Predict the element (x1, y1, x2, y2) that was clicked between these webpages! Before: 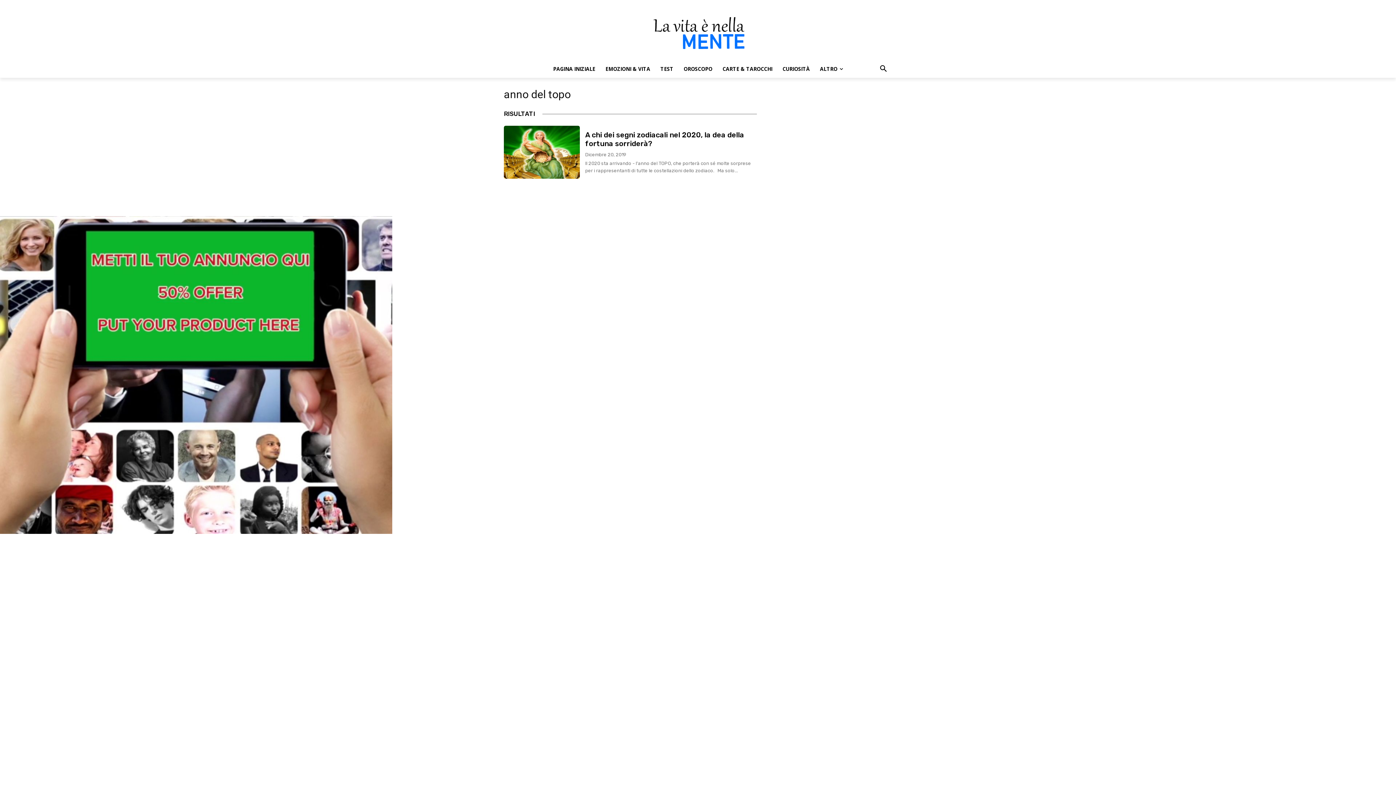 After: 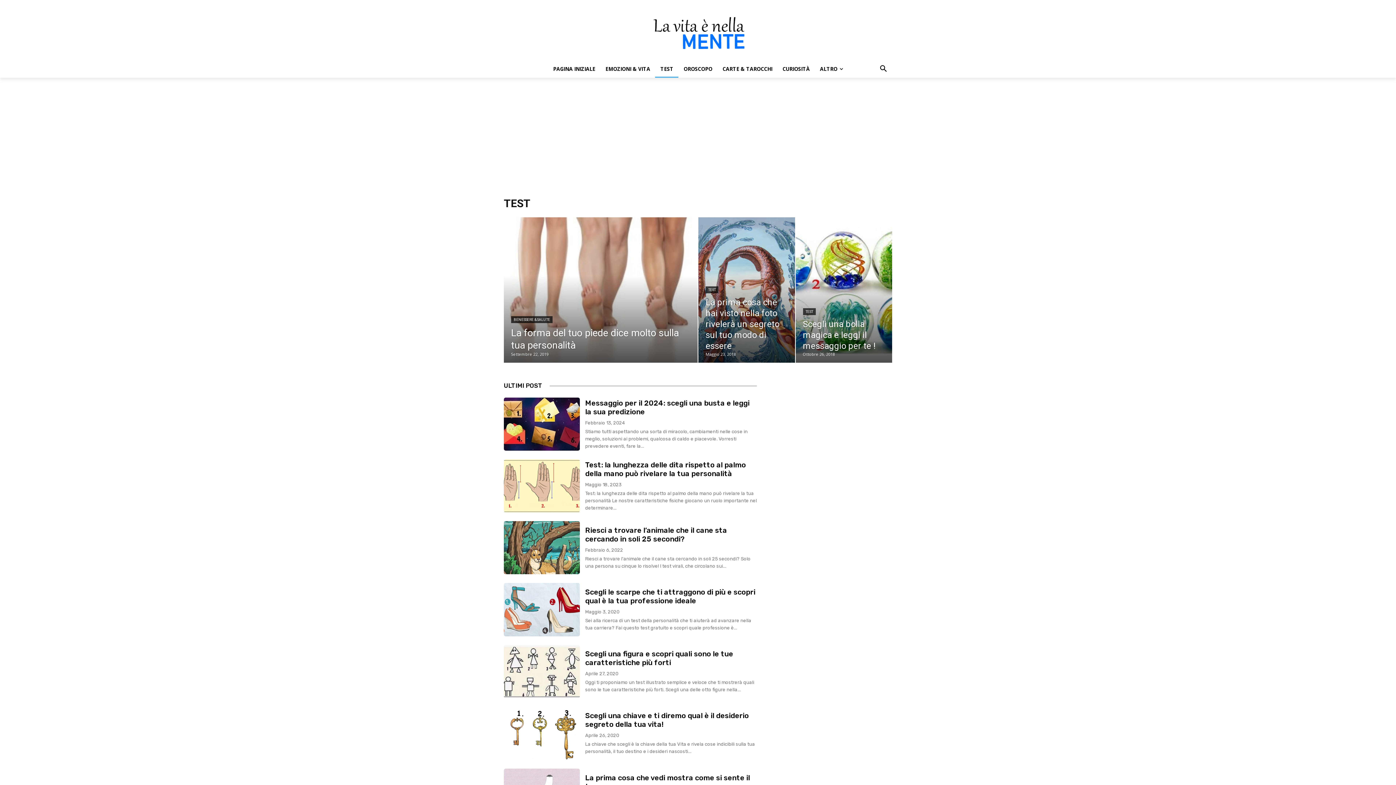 Action: label: TEST bbox: (655, 60, 678, 77)